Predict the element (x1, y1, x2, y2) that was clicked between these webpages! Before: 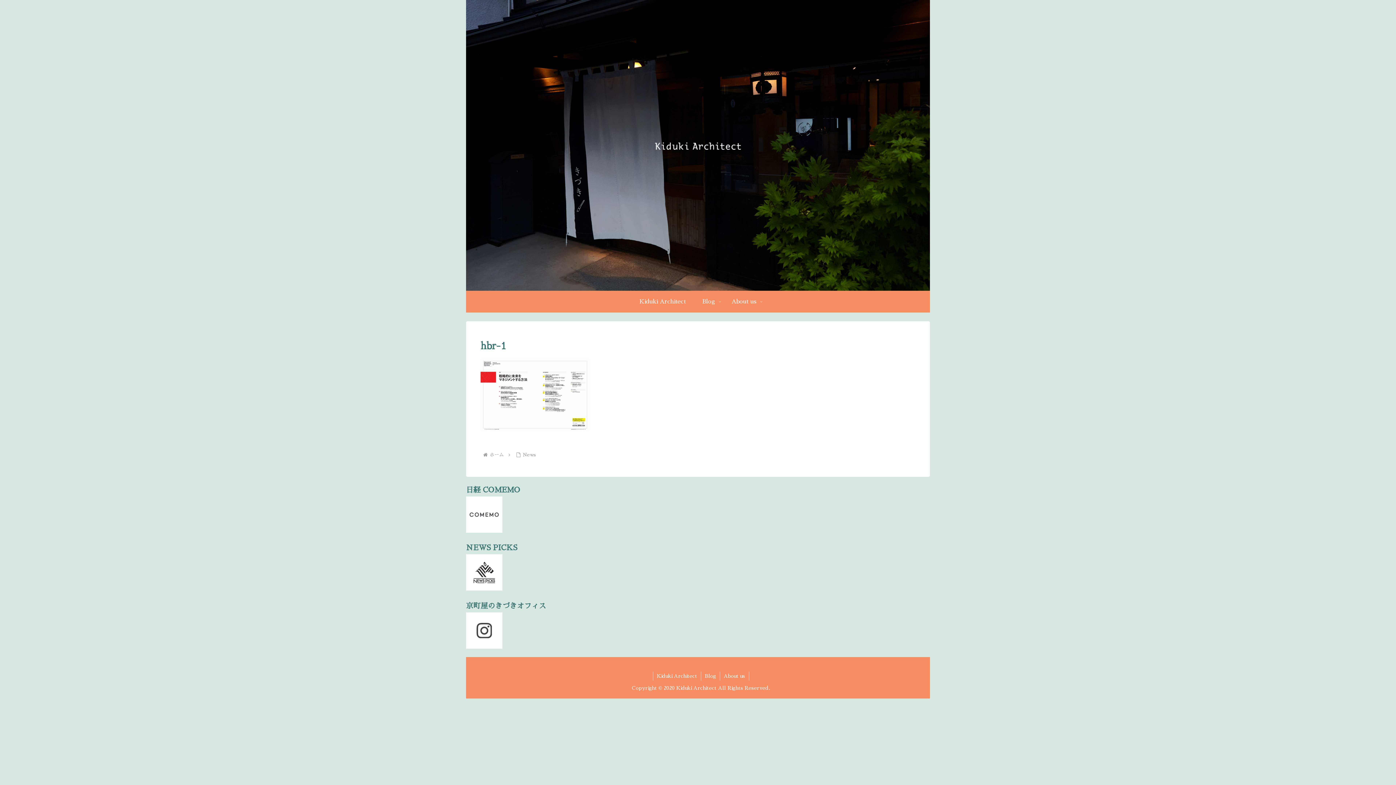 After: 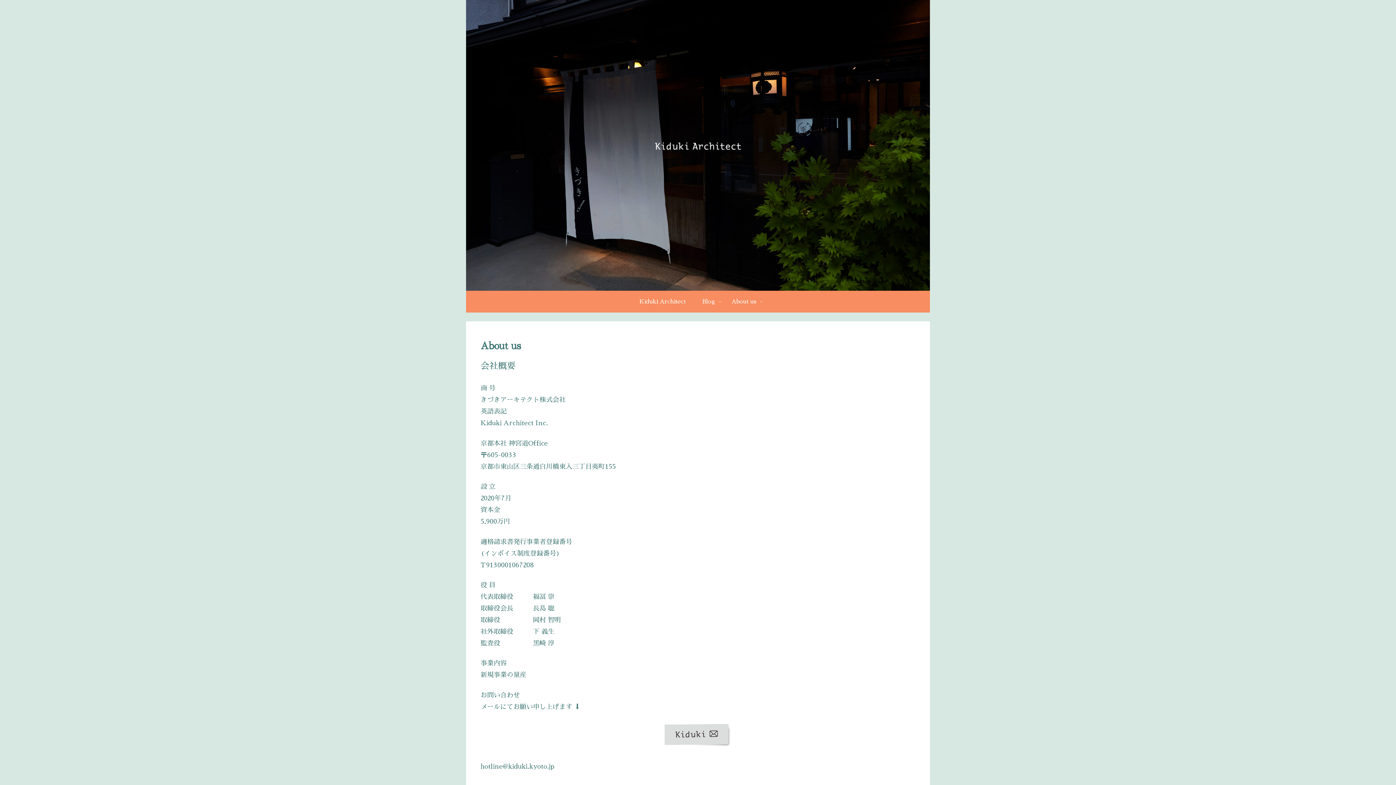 Action: label: About us bbox: (723, 290, 764, 312)